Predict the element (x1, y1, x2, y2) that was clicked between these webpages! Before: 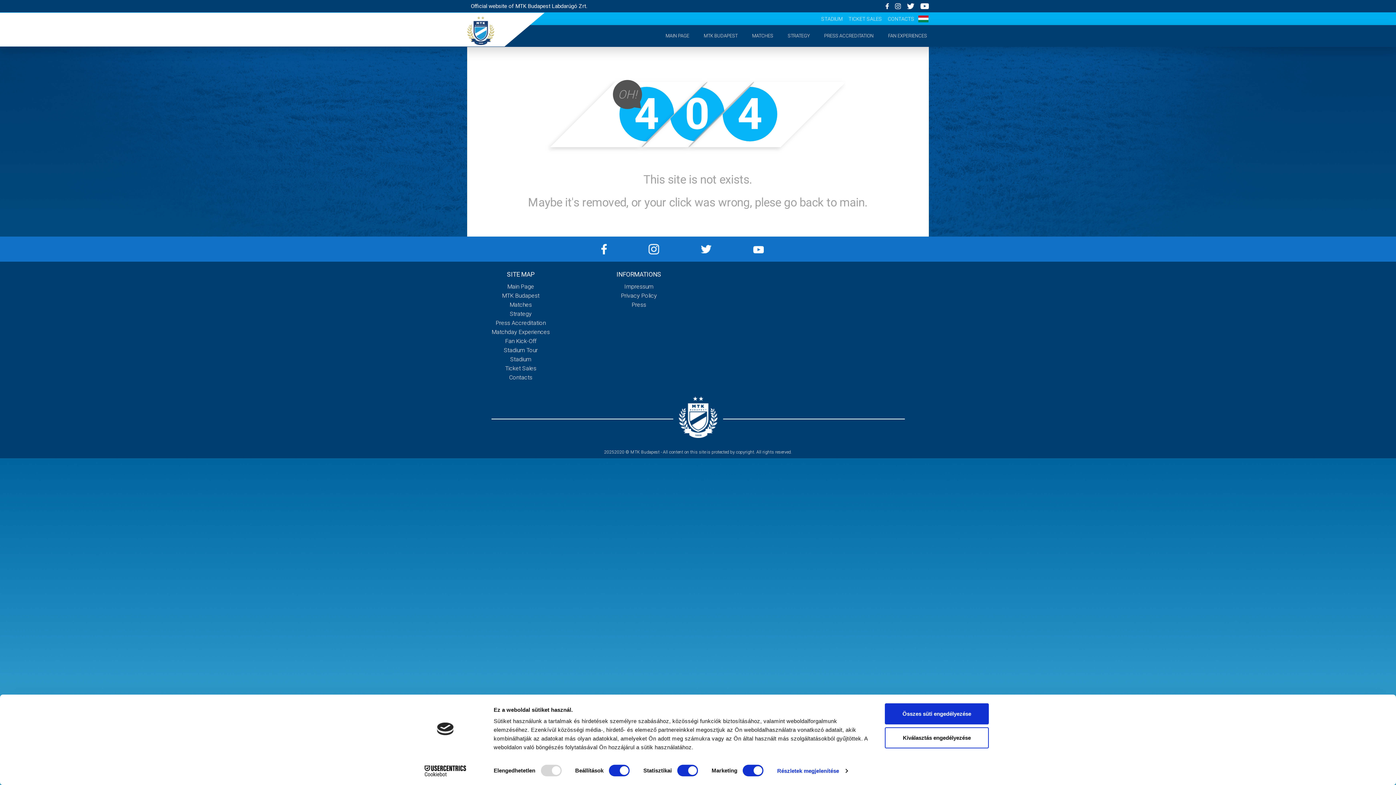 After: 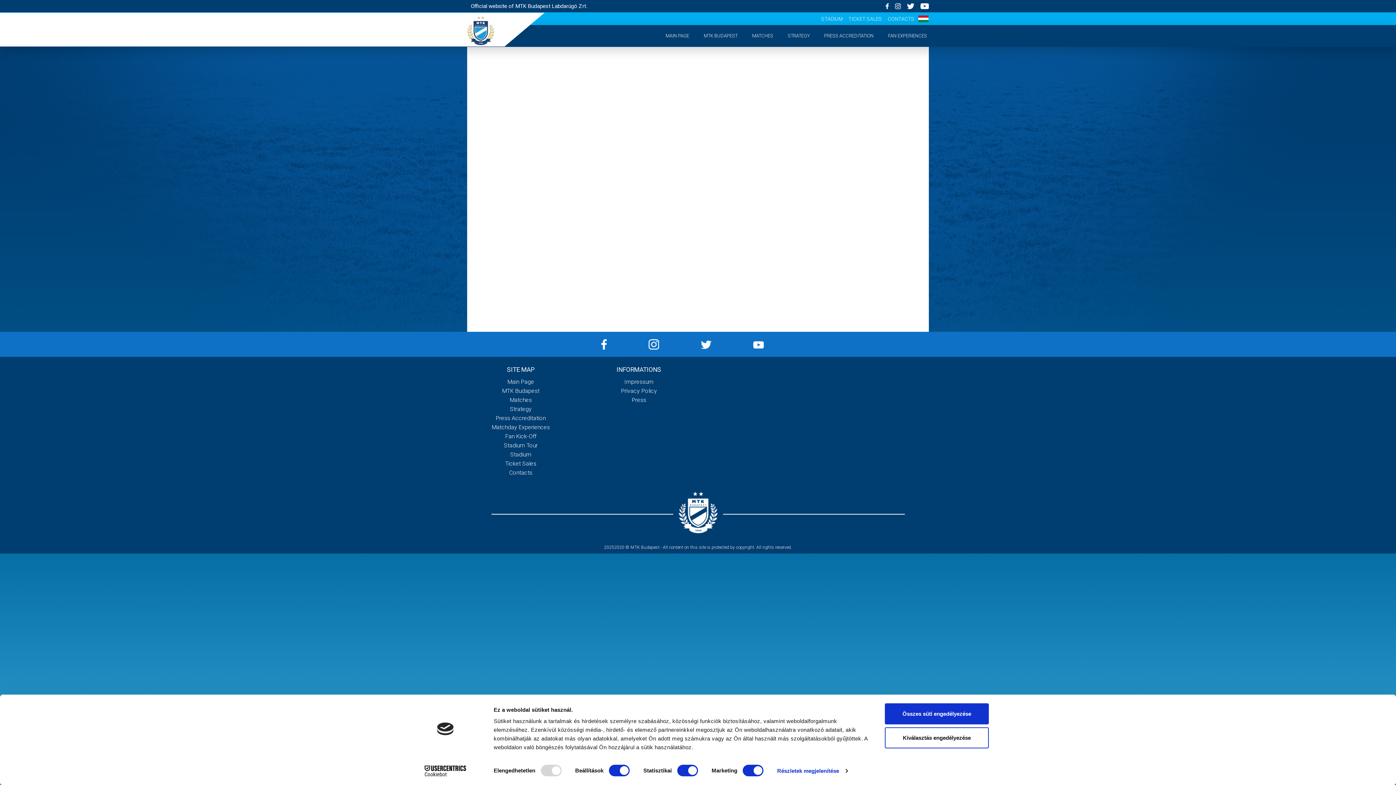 Action: bbox: (696, 25, 745, 46) label: MTK BUDAPEST